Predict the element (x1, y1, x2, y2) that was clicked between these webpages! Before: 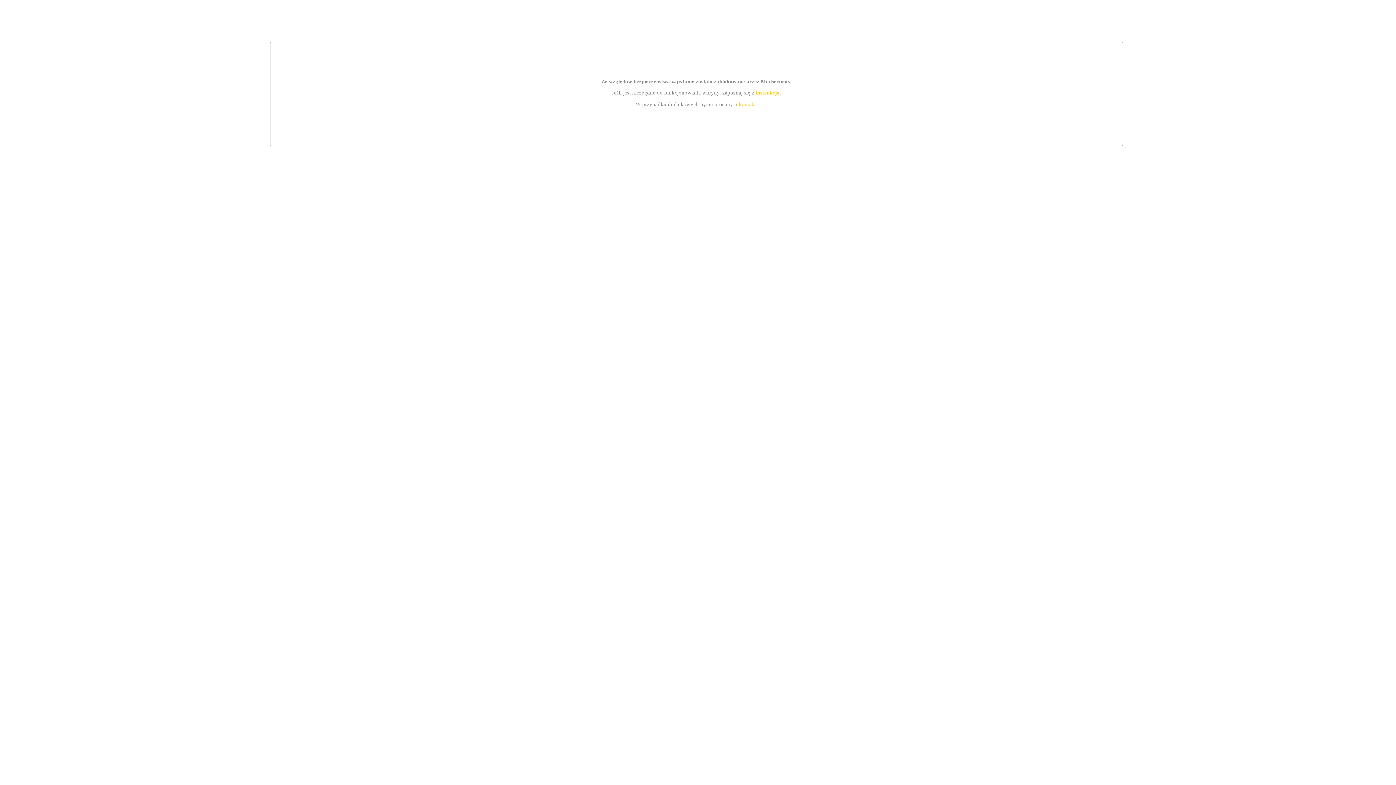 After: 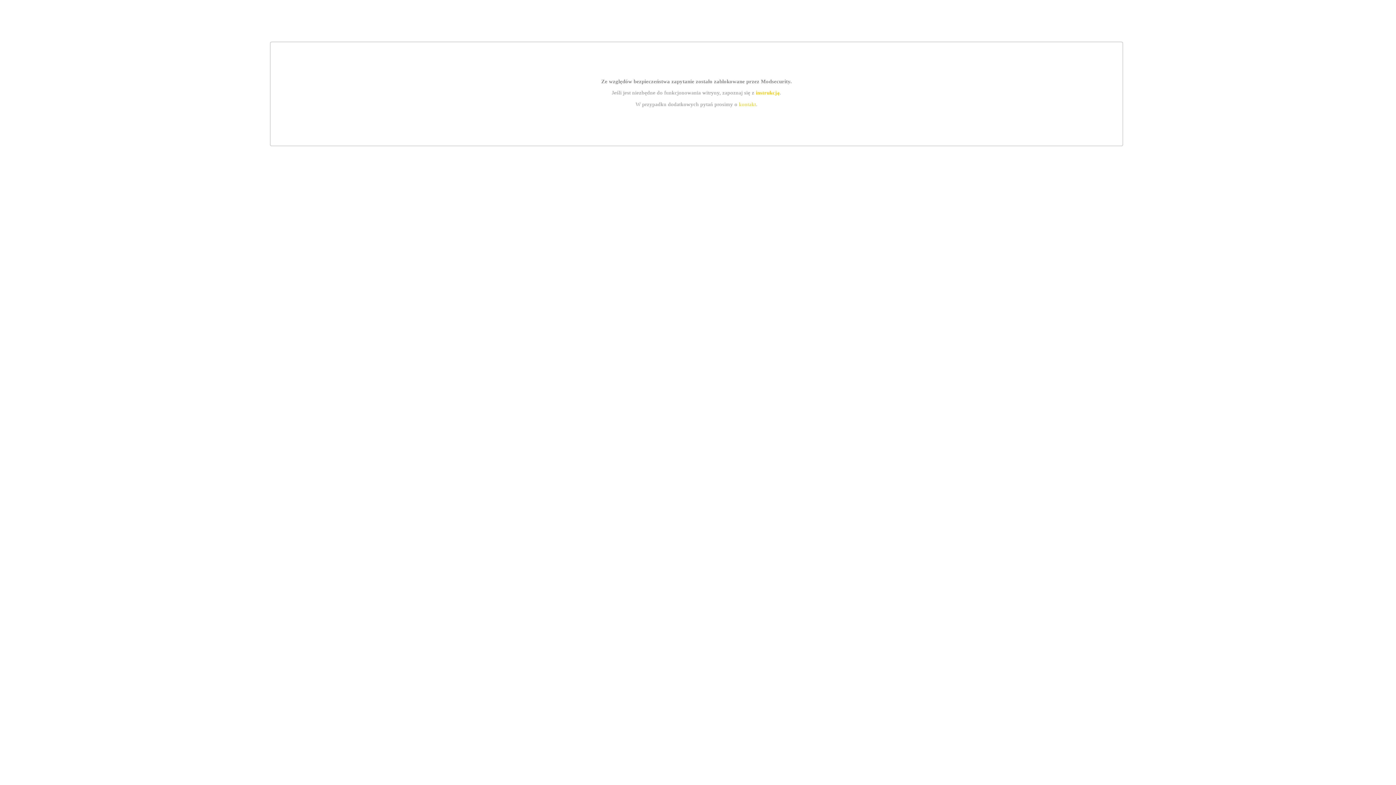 Action: label: instrukcją bbox: (755, 89, 779, 95)